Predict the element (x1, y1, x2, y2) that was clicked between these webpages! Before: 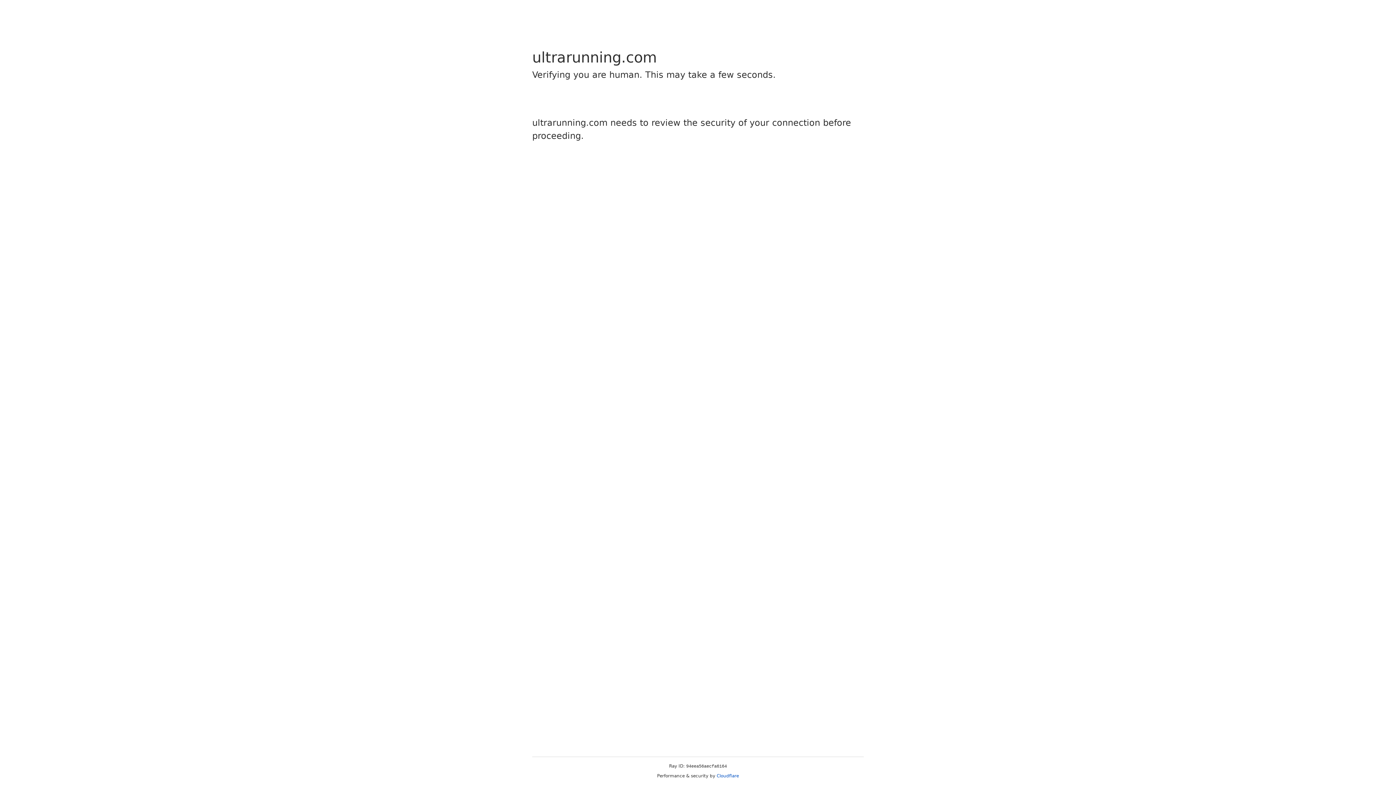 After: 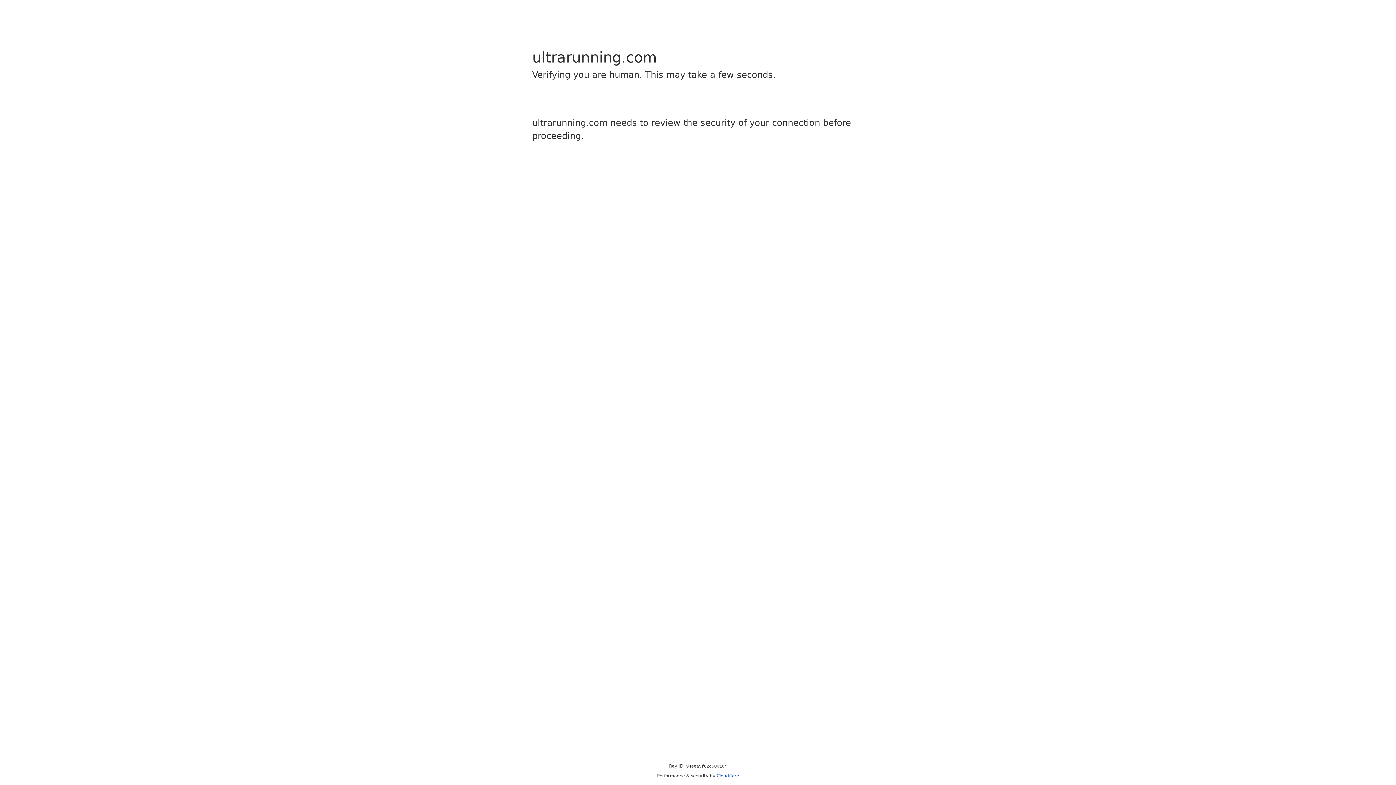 Action: label: Cloudflare bbox: (716, 773, 739, 778)